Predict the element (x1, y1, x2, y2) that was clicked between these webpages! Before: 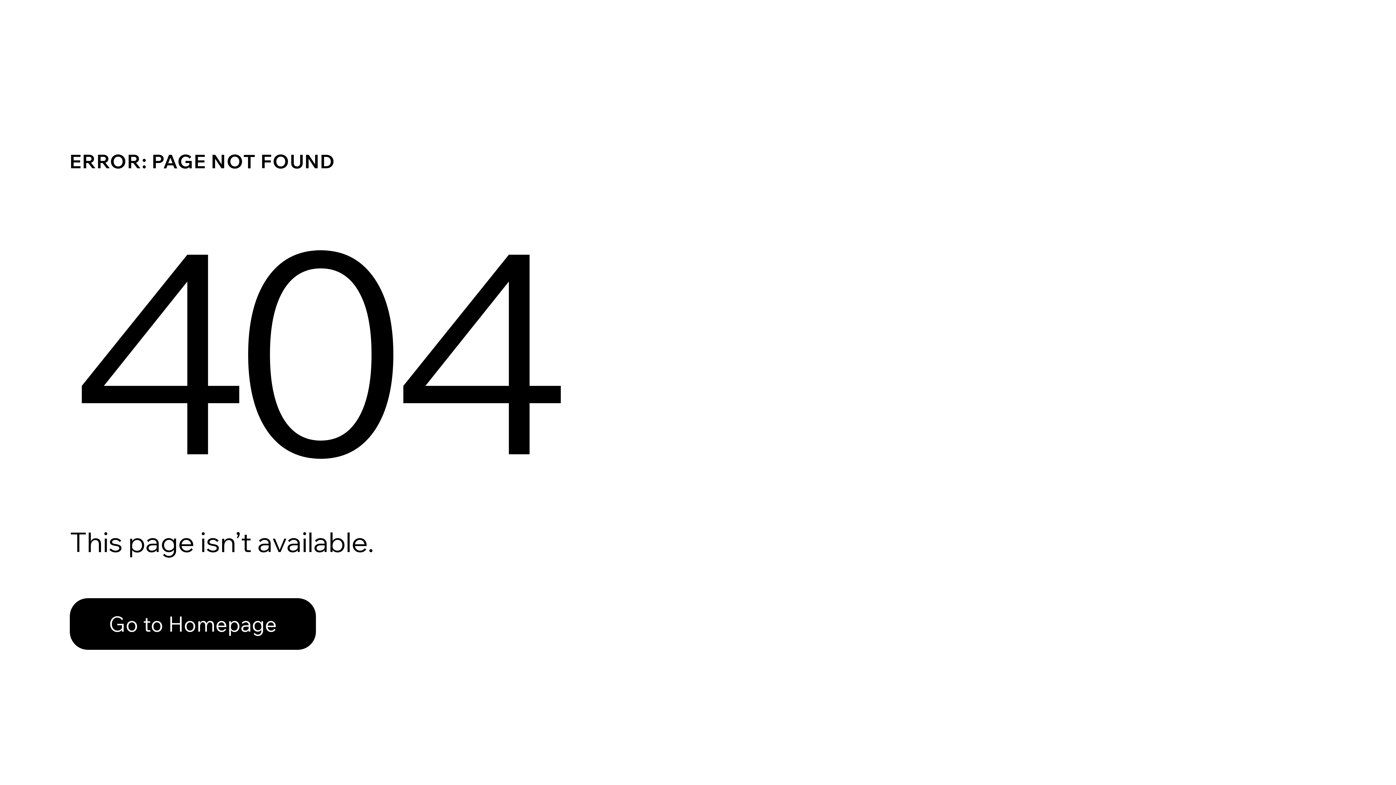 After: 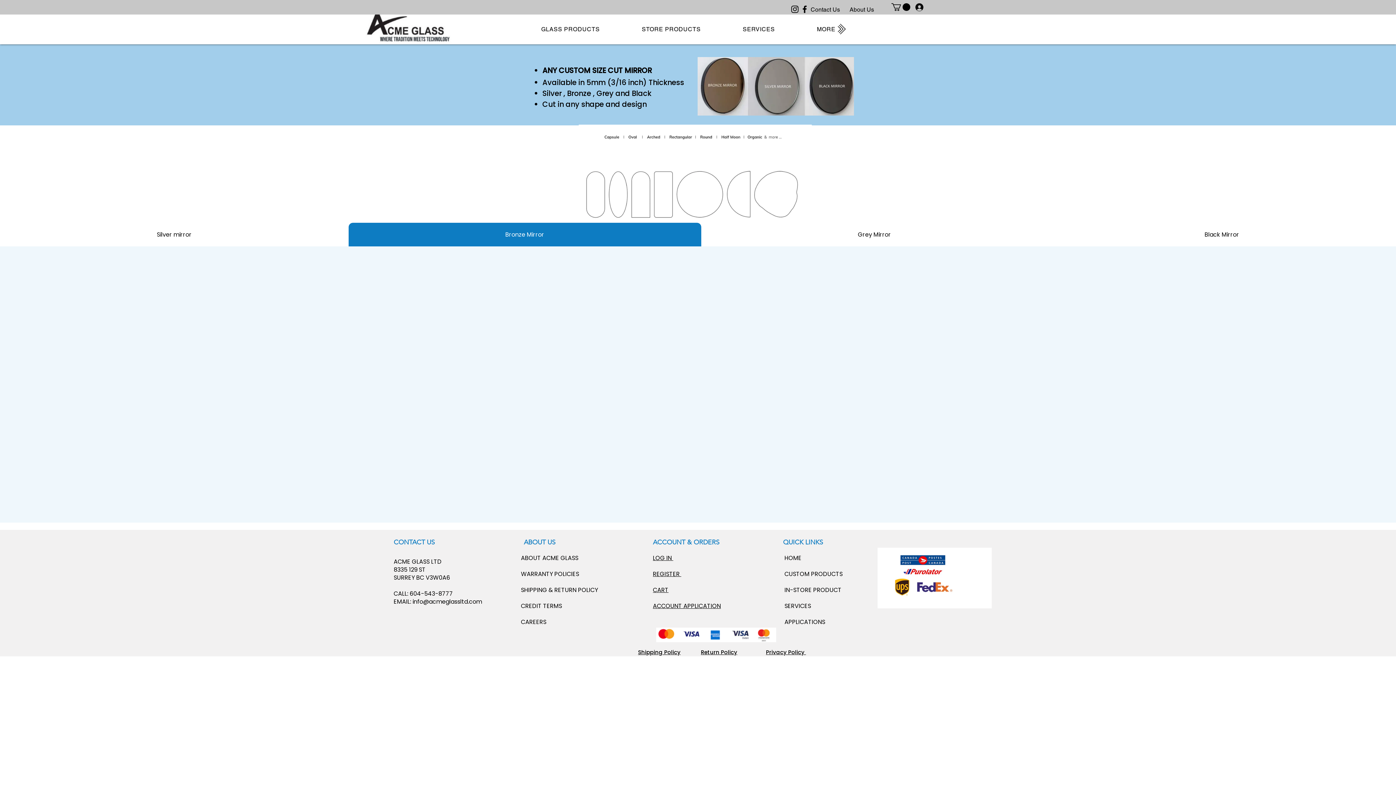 Action: bbox: (69, 582, 768, 659) label: Go to Homepage